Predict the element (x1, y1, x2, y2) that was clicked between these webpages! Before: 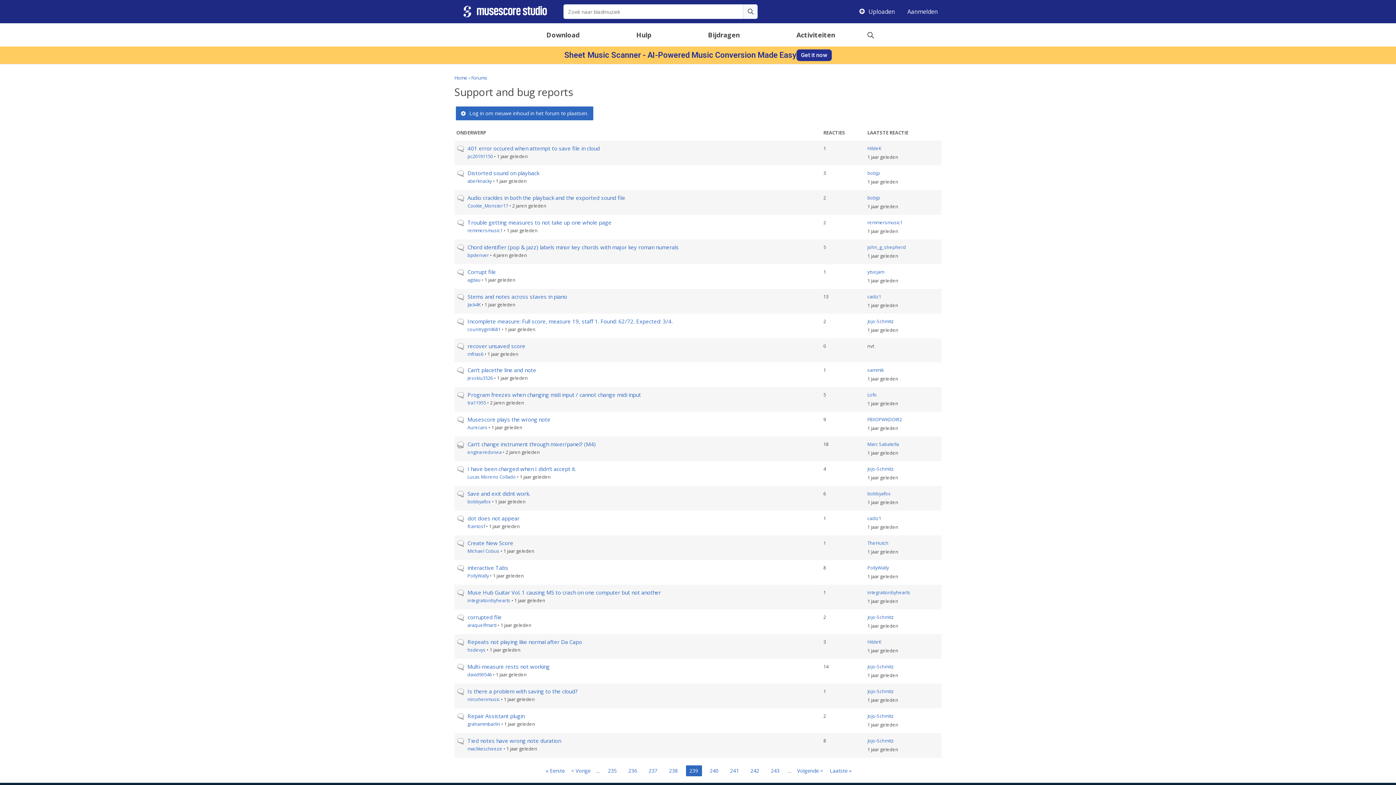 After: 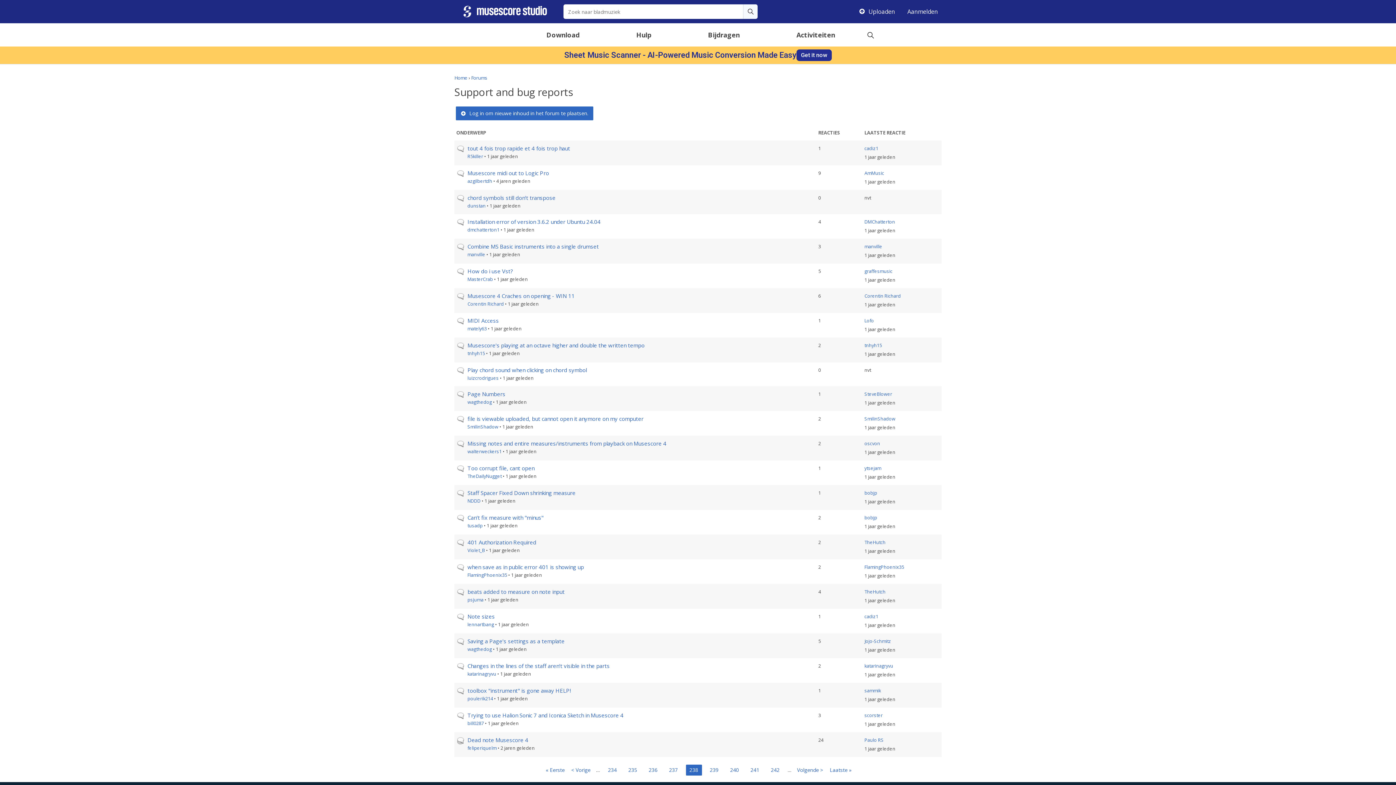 Action: bbox: (665, 766, 681, 775) label: Pagina
238